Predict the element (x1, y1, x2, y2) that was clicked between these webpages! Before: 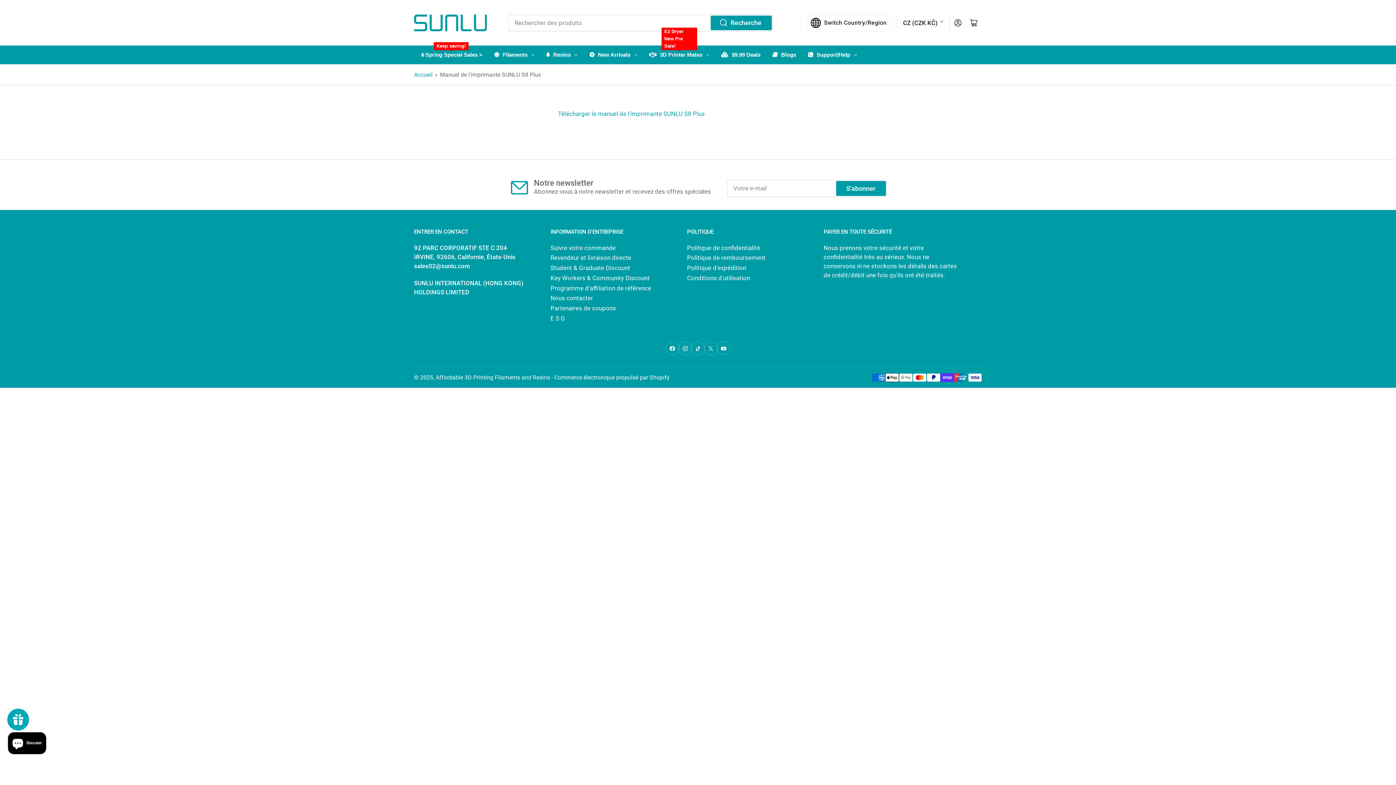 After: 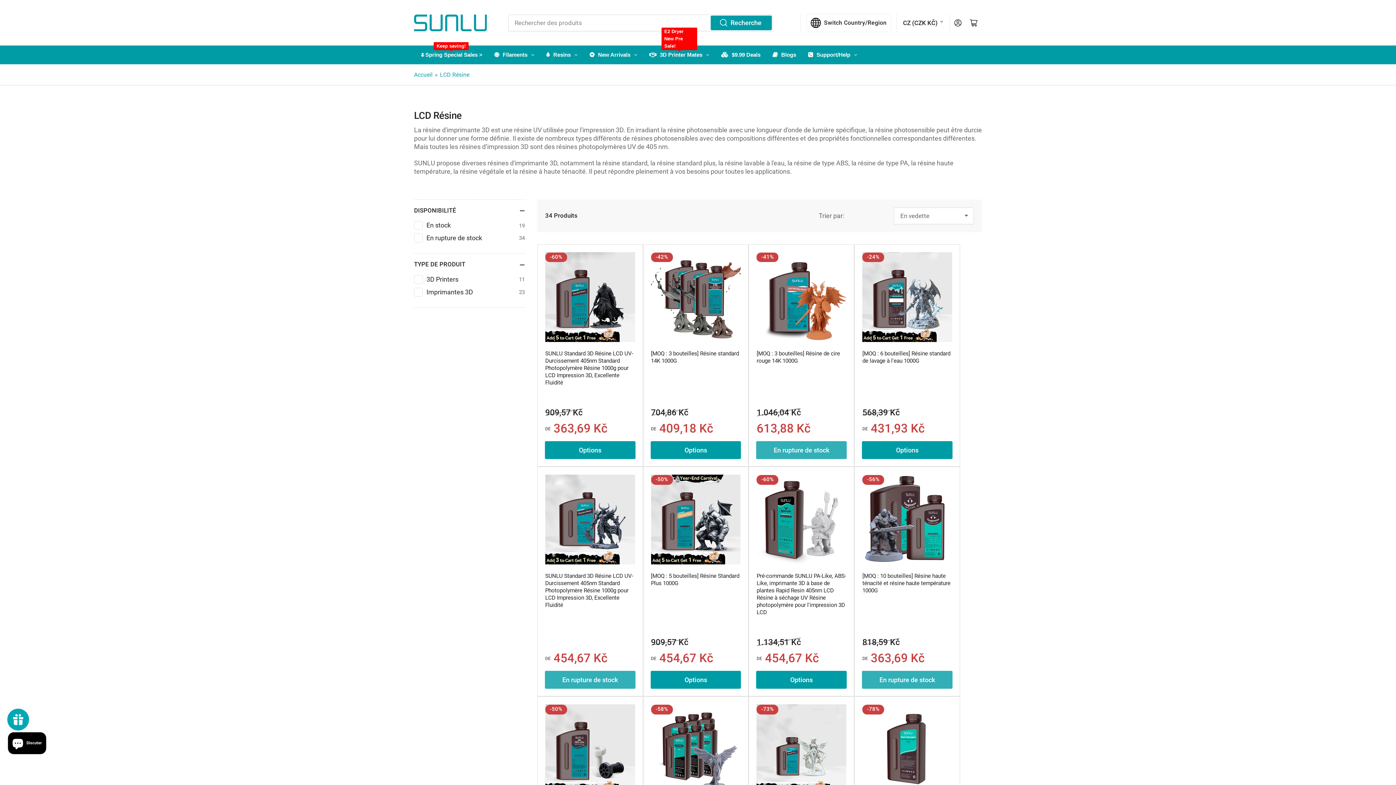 Action: bbox: (540, 45, 583, 64) label: Resins